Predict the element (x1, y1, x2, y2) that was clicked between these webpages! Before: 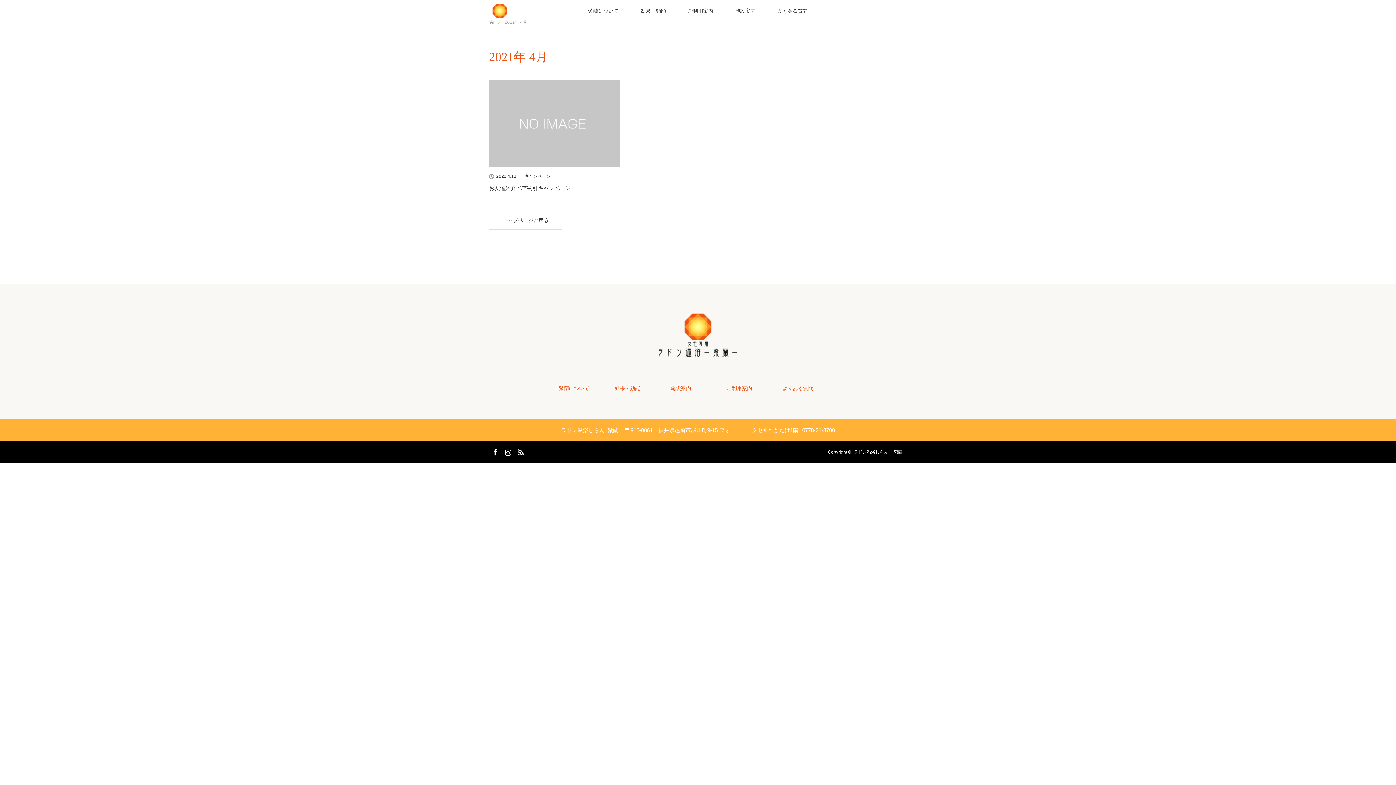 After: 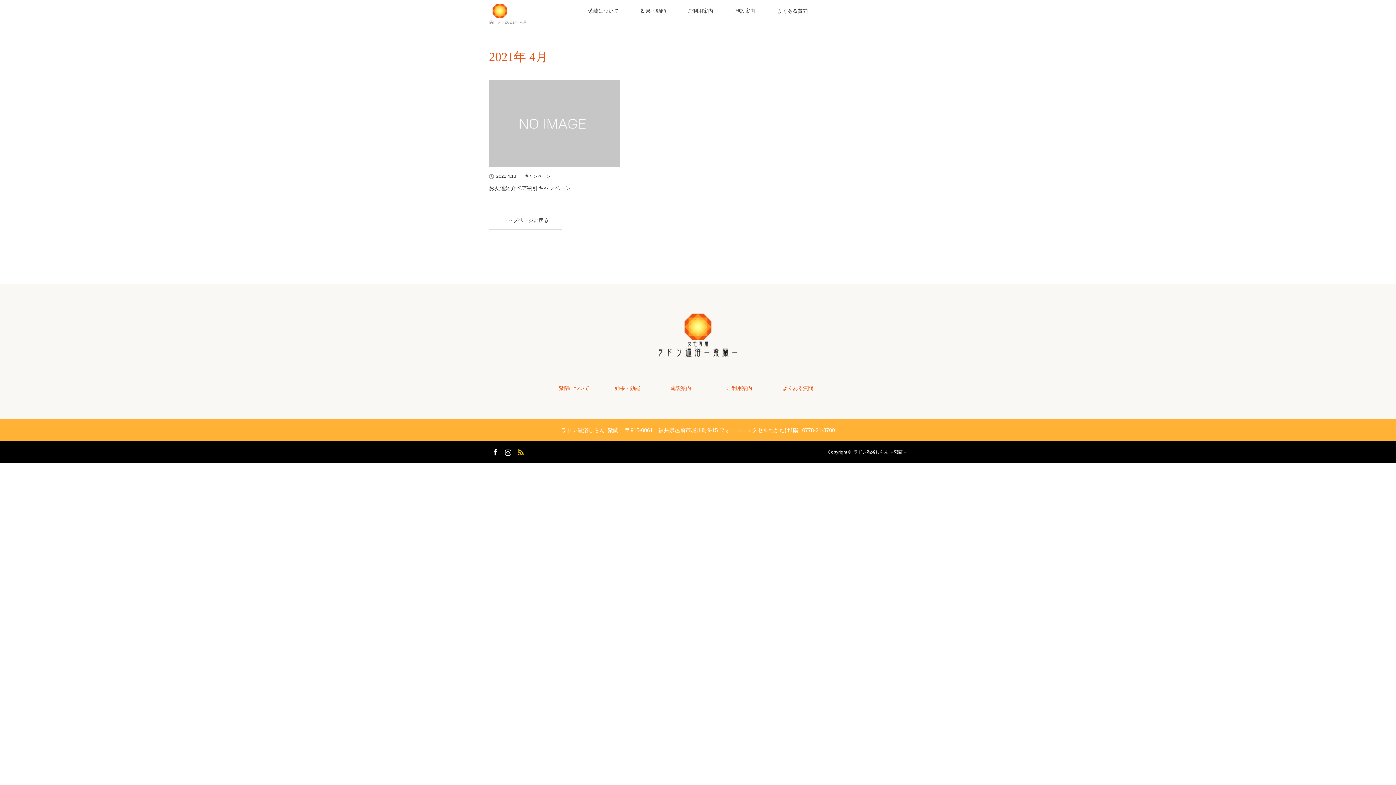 Action: bbox: (514, 445, 525, 456) label: RSS